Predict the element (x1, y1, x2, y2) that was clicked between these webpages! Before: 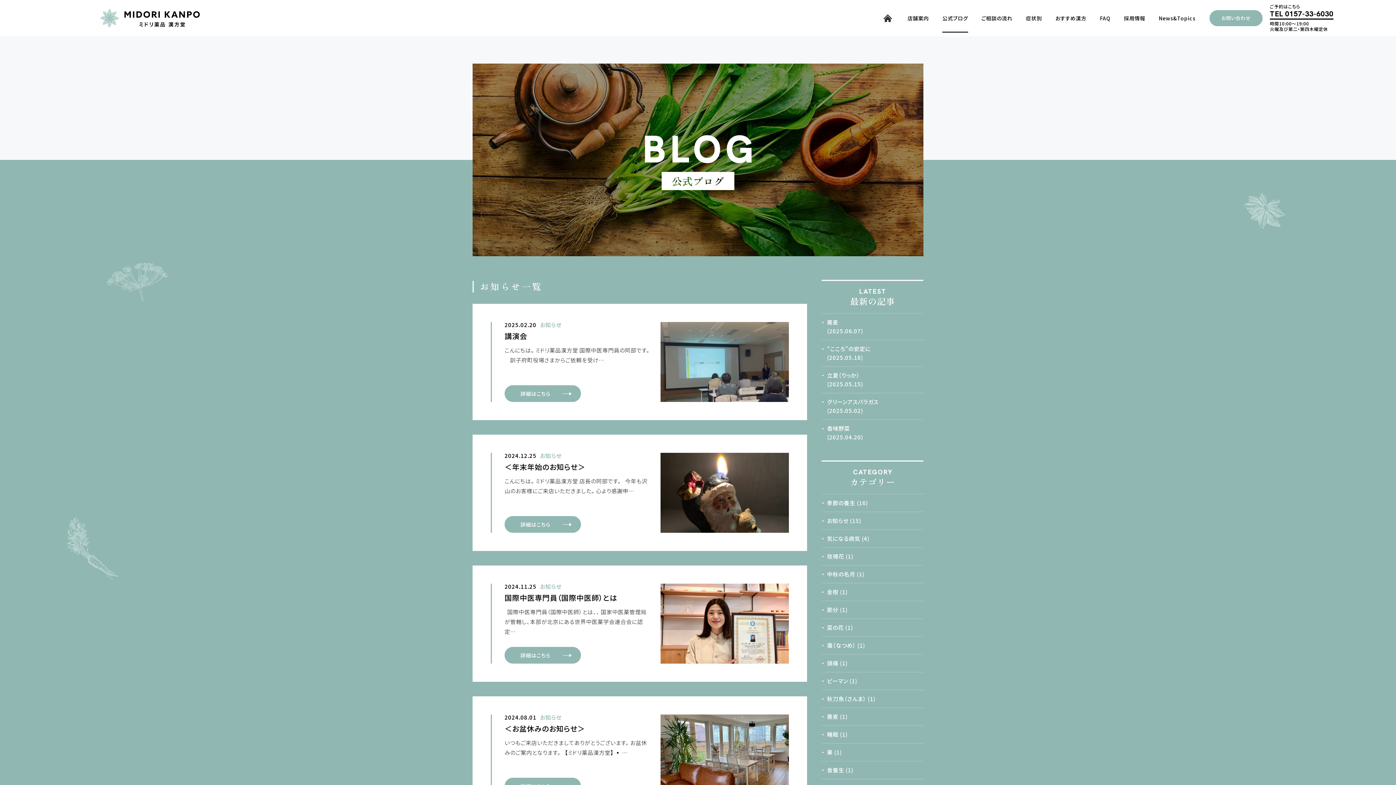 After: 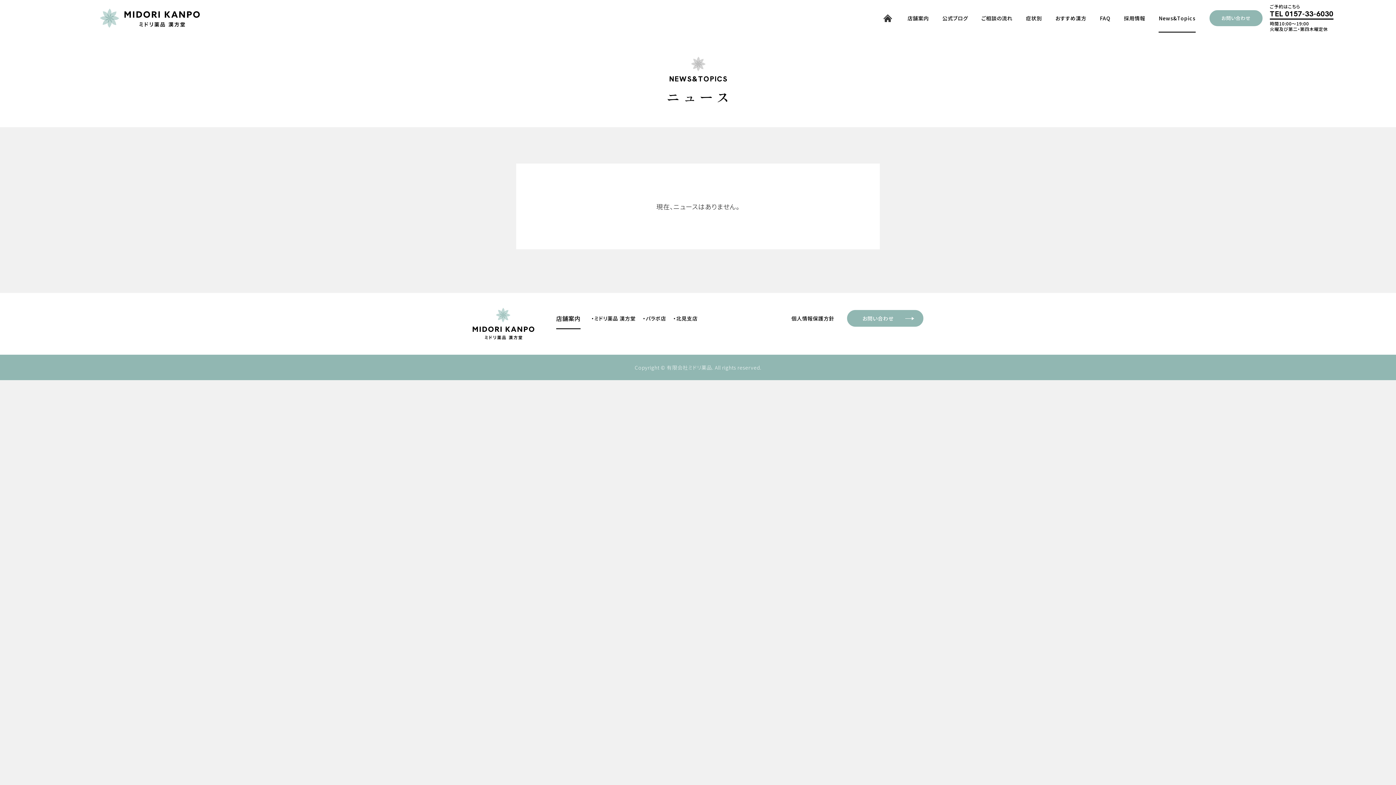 Action: bbox: (1152, 3, 1202, 32) label: News
&Topics